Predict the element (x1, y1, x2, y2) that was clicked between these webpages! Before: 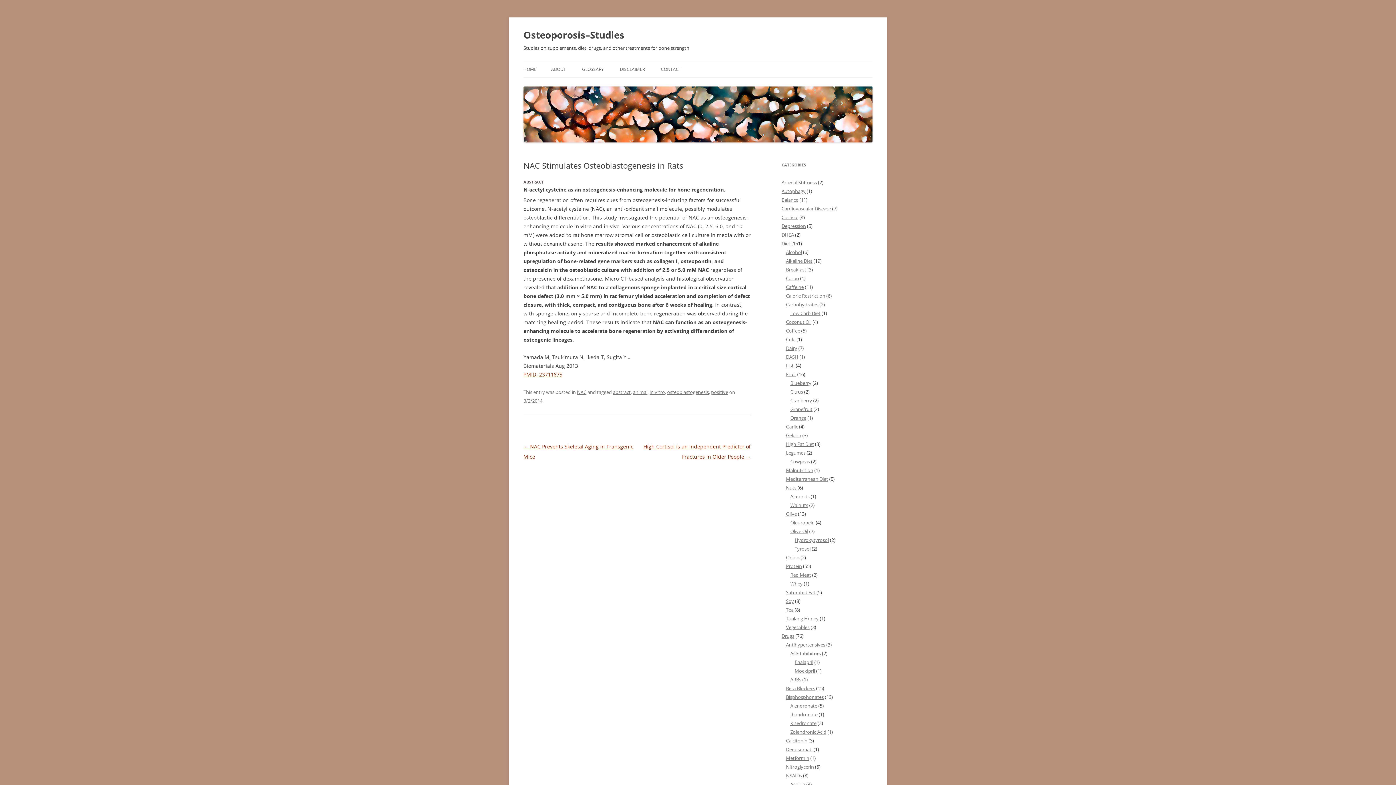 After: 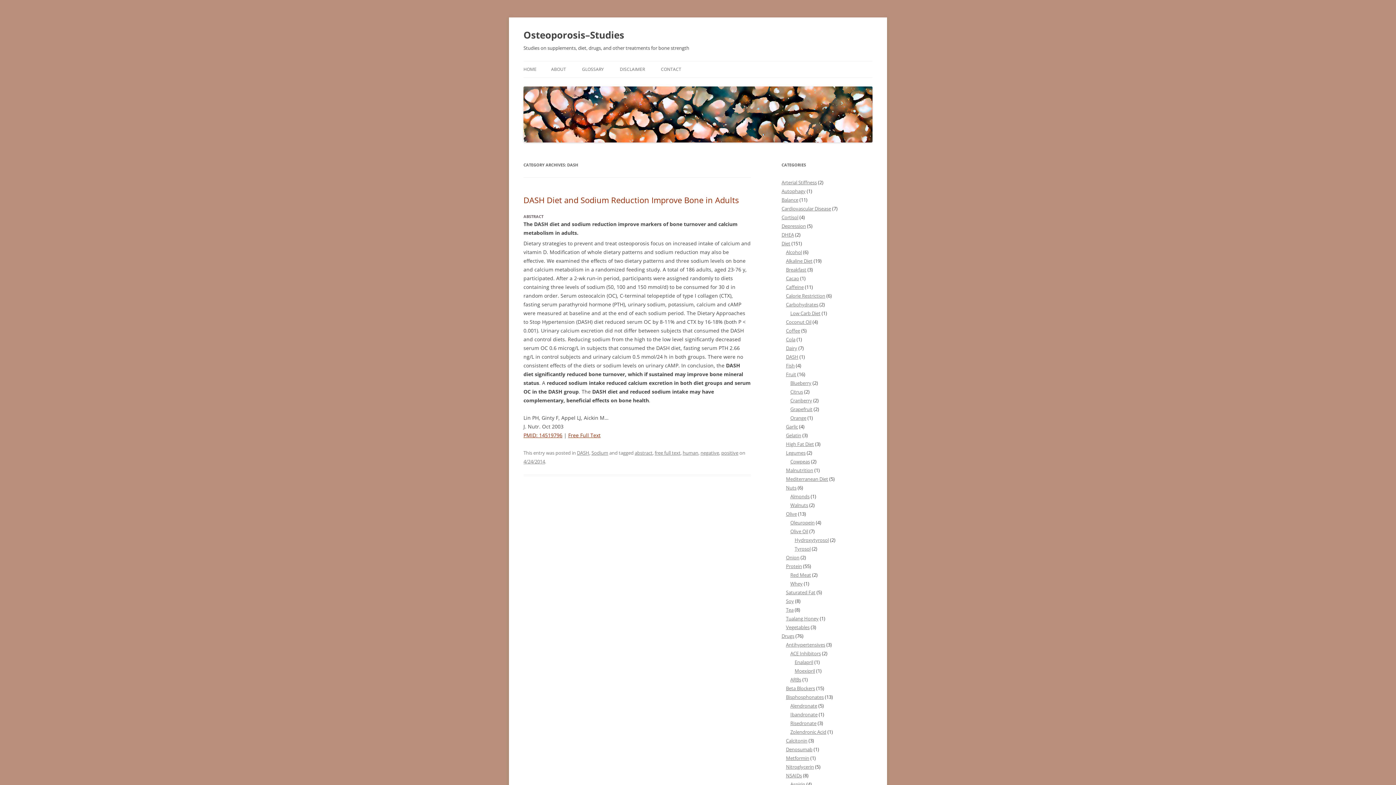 Action: label: DASH bbox: (786, 353, 798, 360)